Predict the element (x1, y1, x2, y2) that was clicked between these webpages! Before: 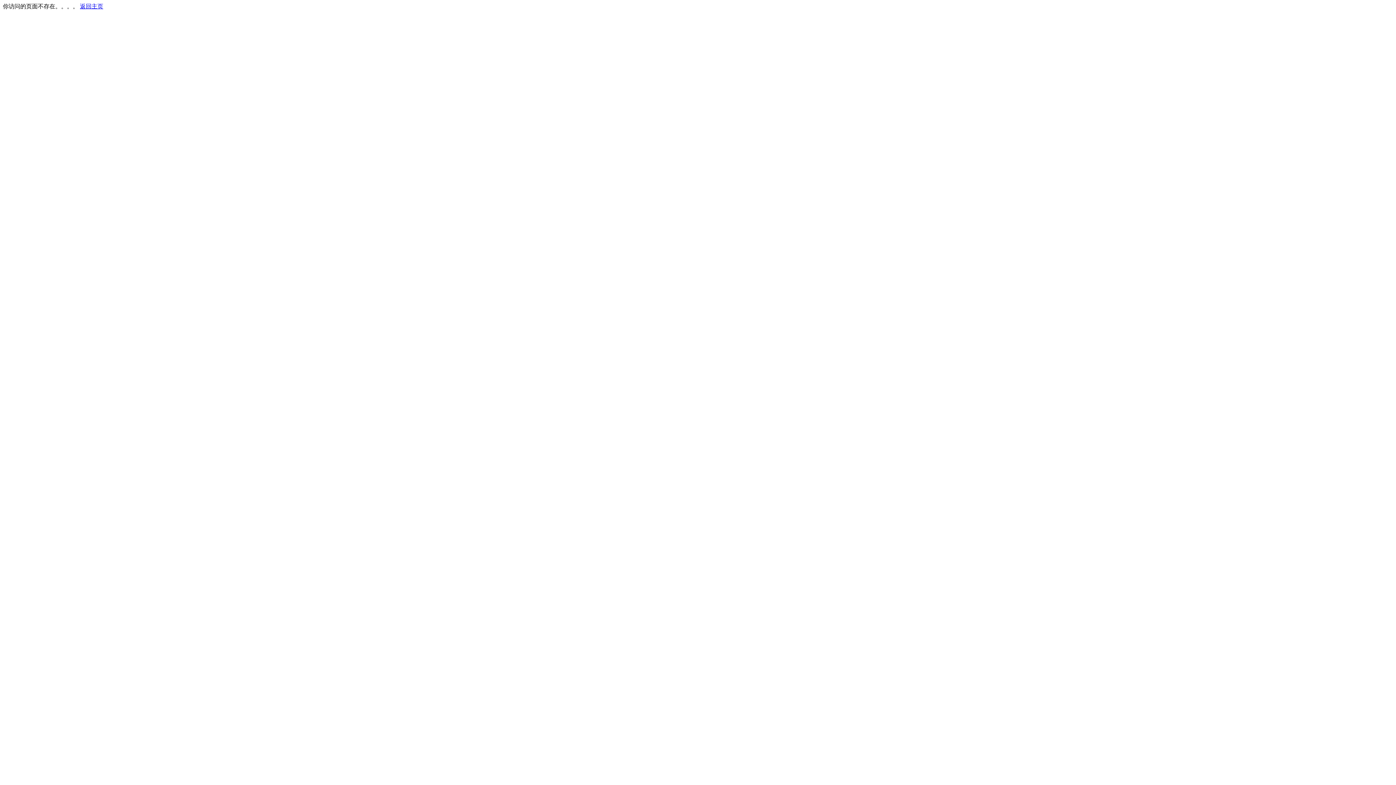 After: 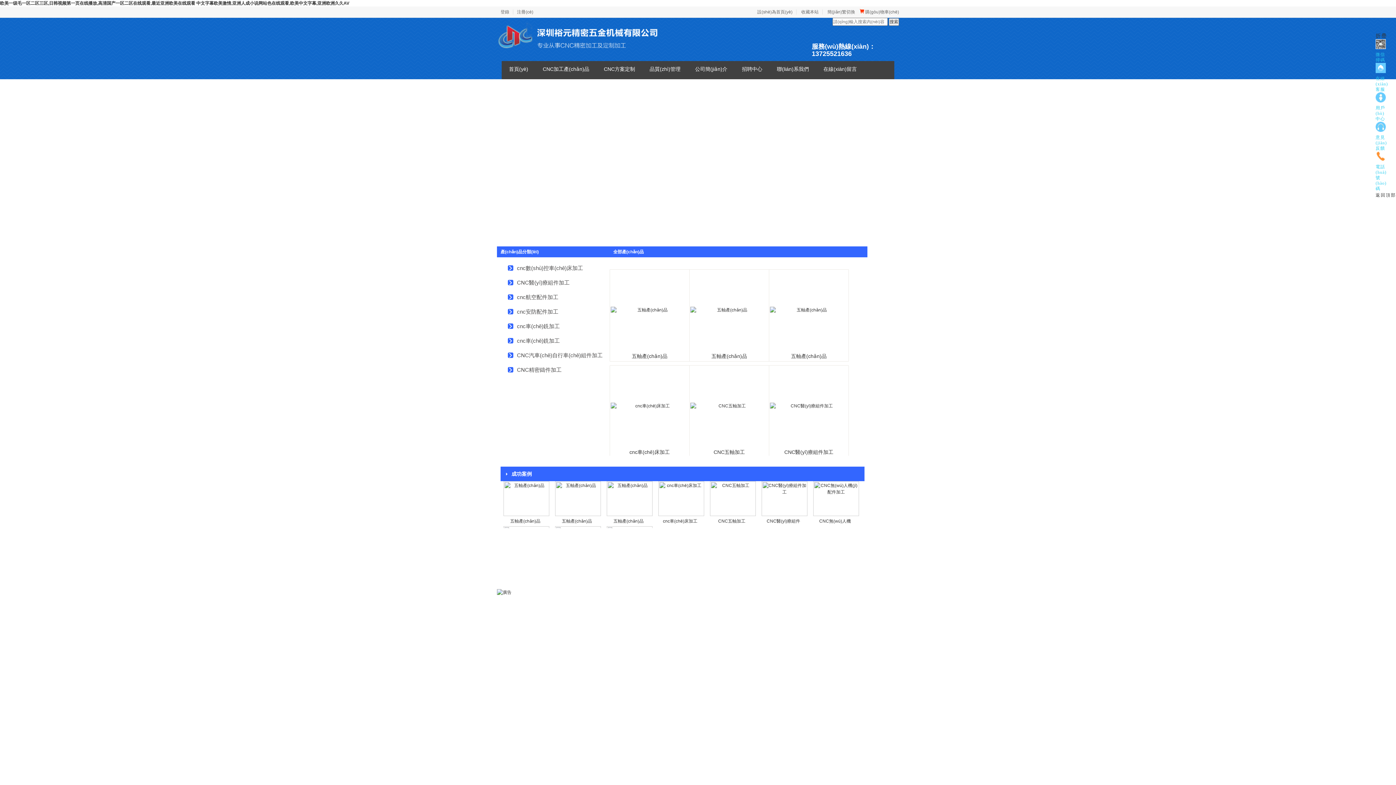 Action: label: 返回主页 bbox: (80, 3, 103, 9)